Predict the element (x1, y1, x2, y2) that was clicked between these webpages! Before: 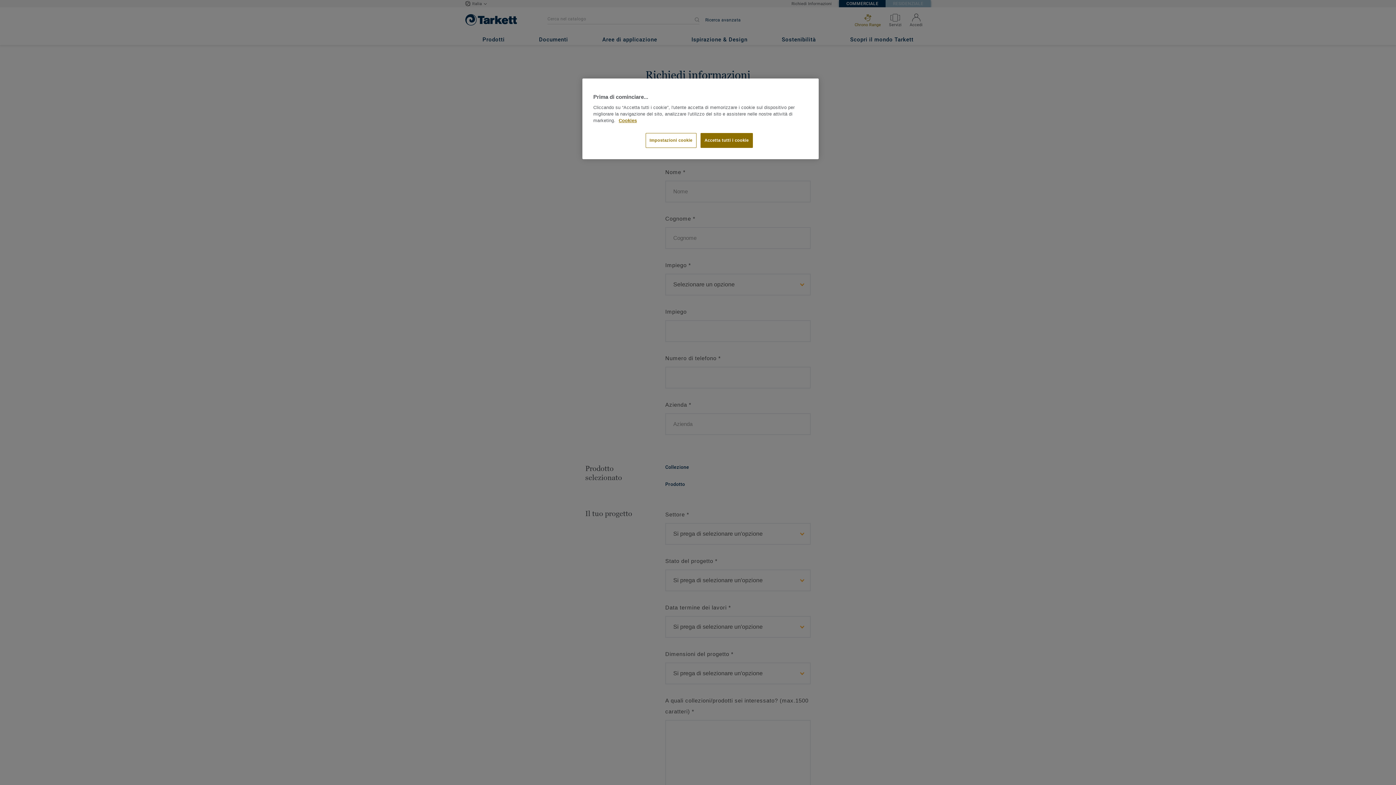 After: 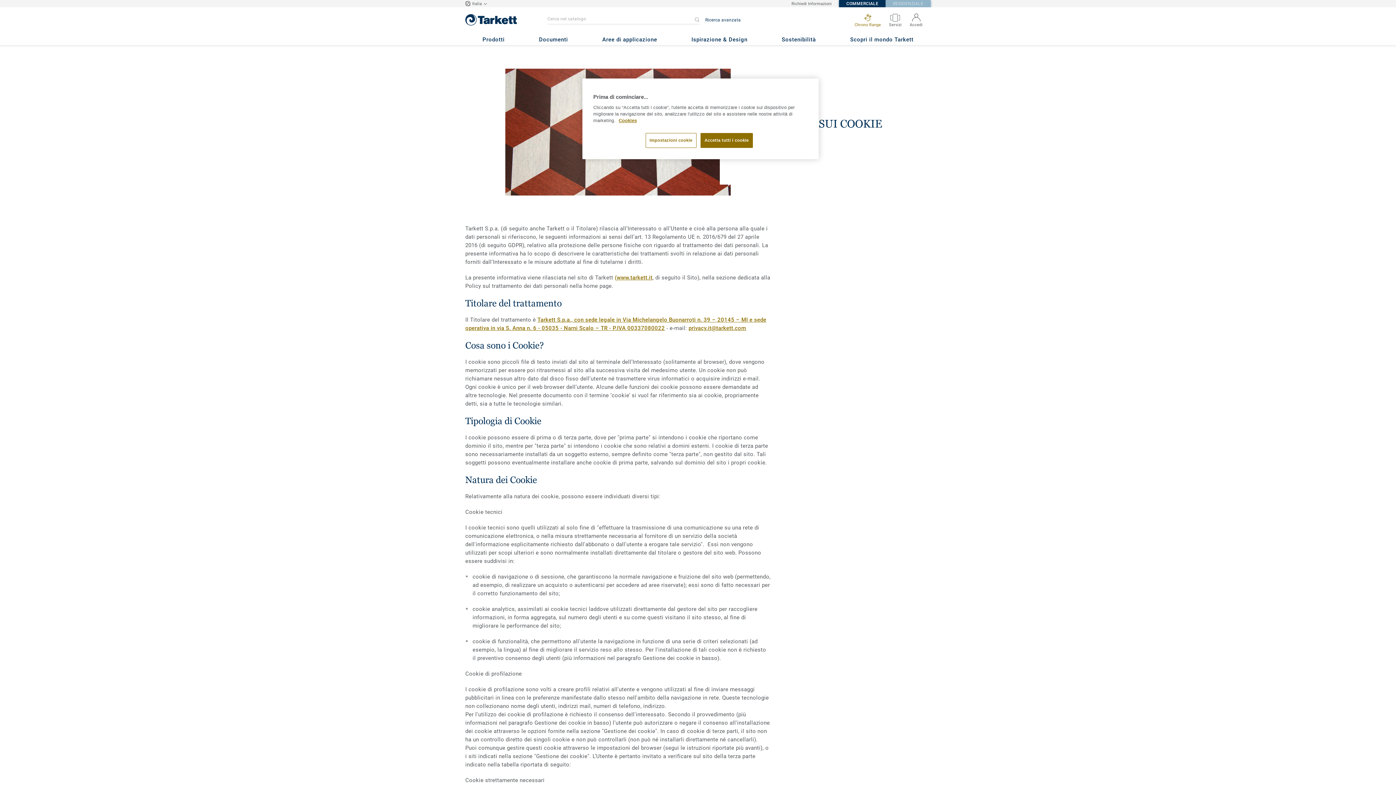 Action: label: Maggiori informazioni sulla tua privacy bbox: (618, 118, 637, 123)